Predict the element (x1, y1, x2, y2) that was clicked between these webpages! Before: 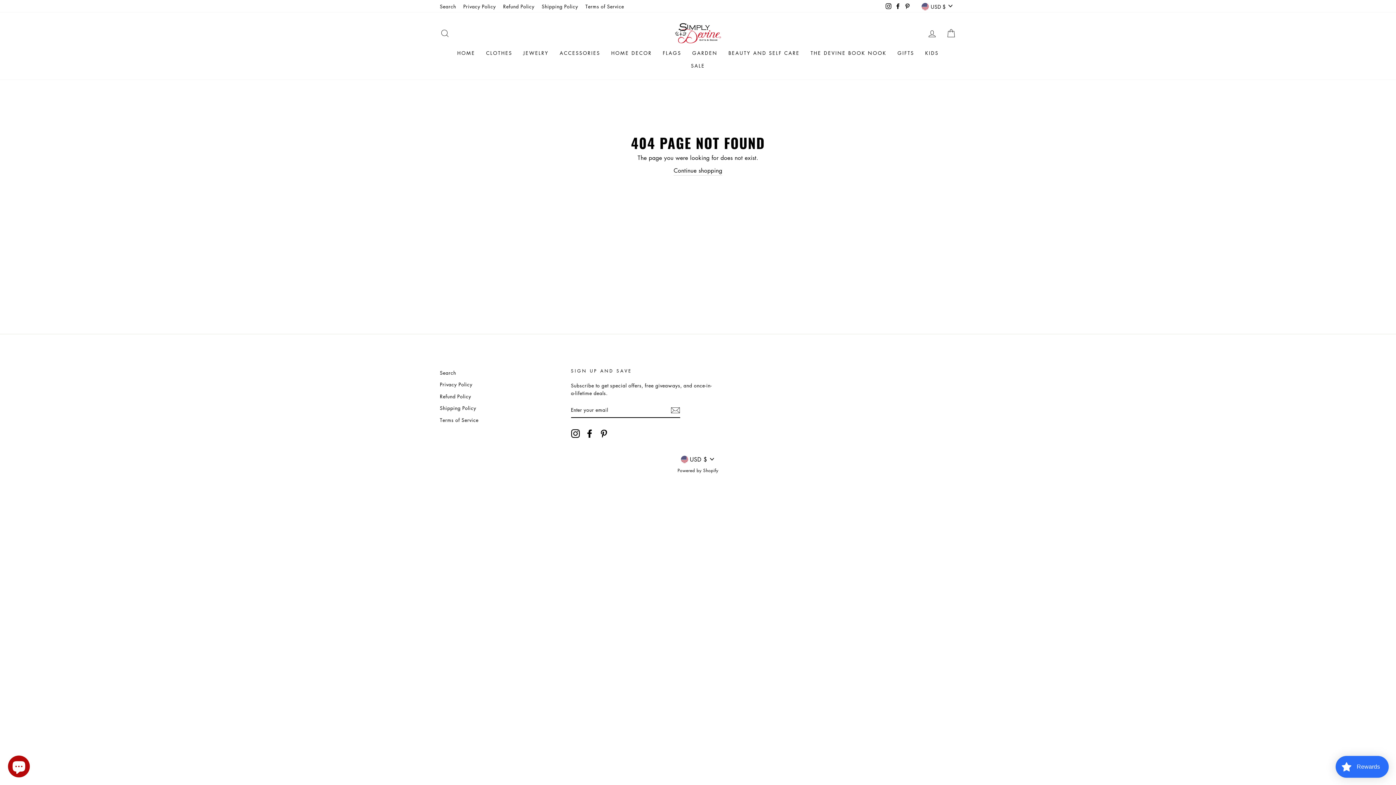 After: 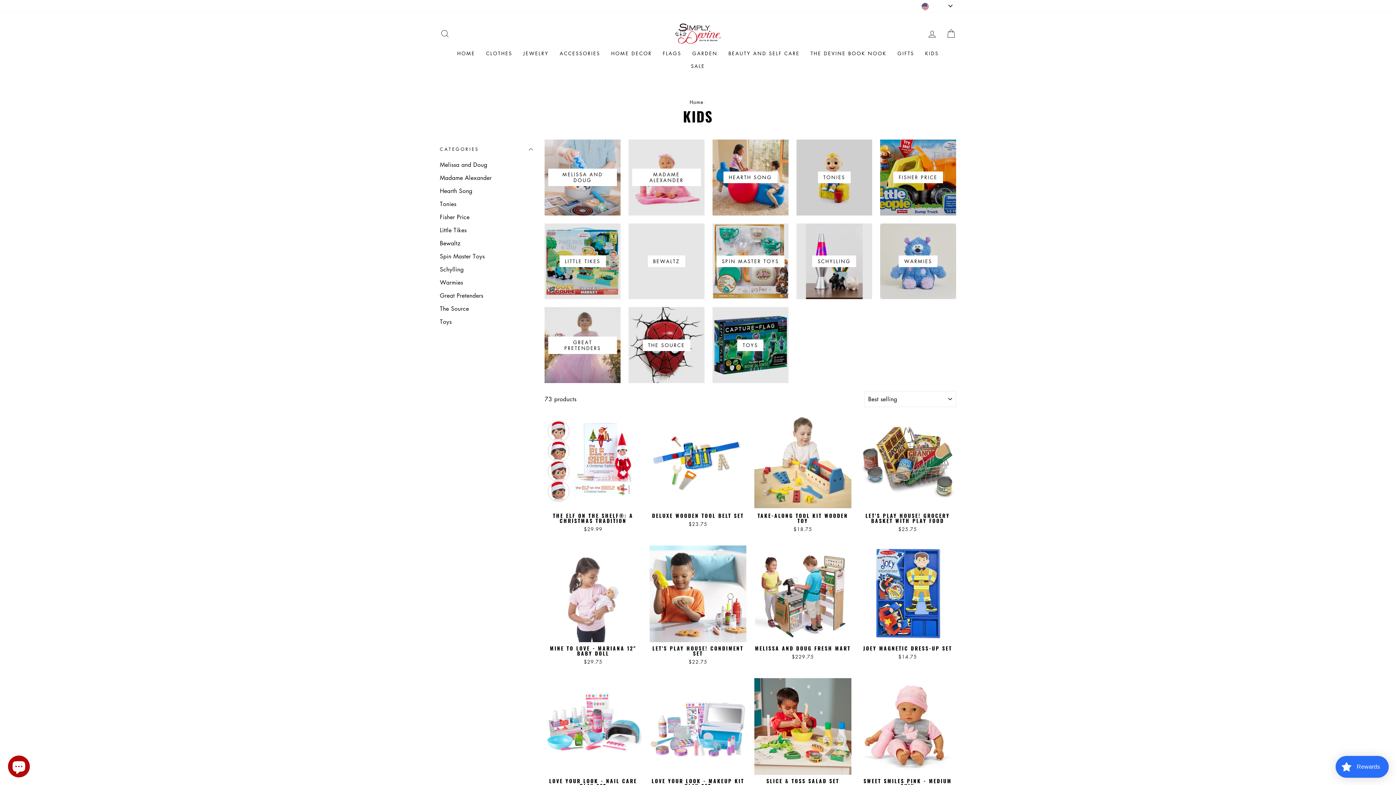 Action: label: KIDS bbox: (919, 46, 944, 59)